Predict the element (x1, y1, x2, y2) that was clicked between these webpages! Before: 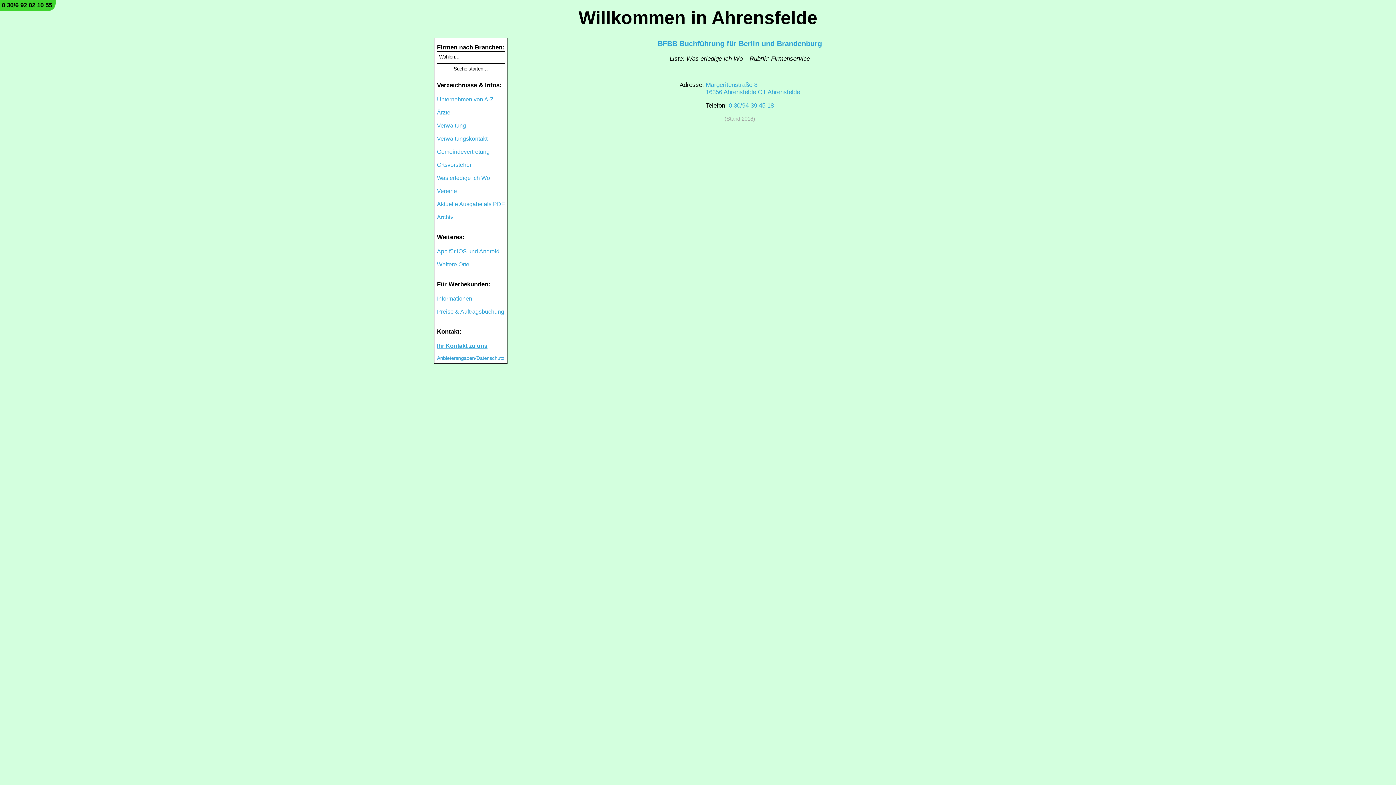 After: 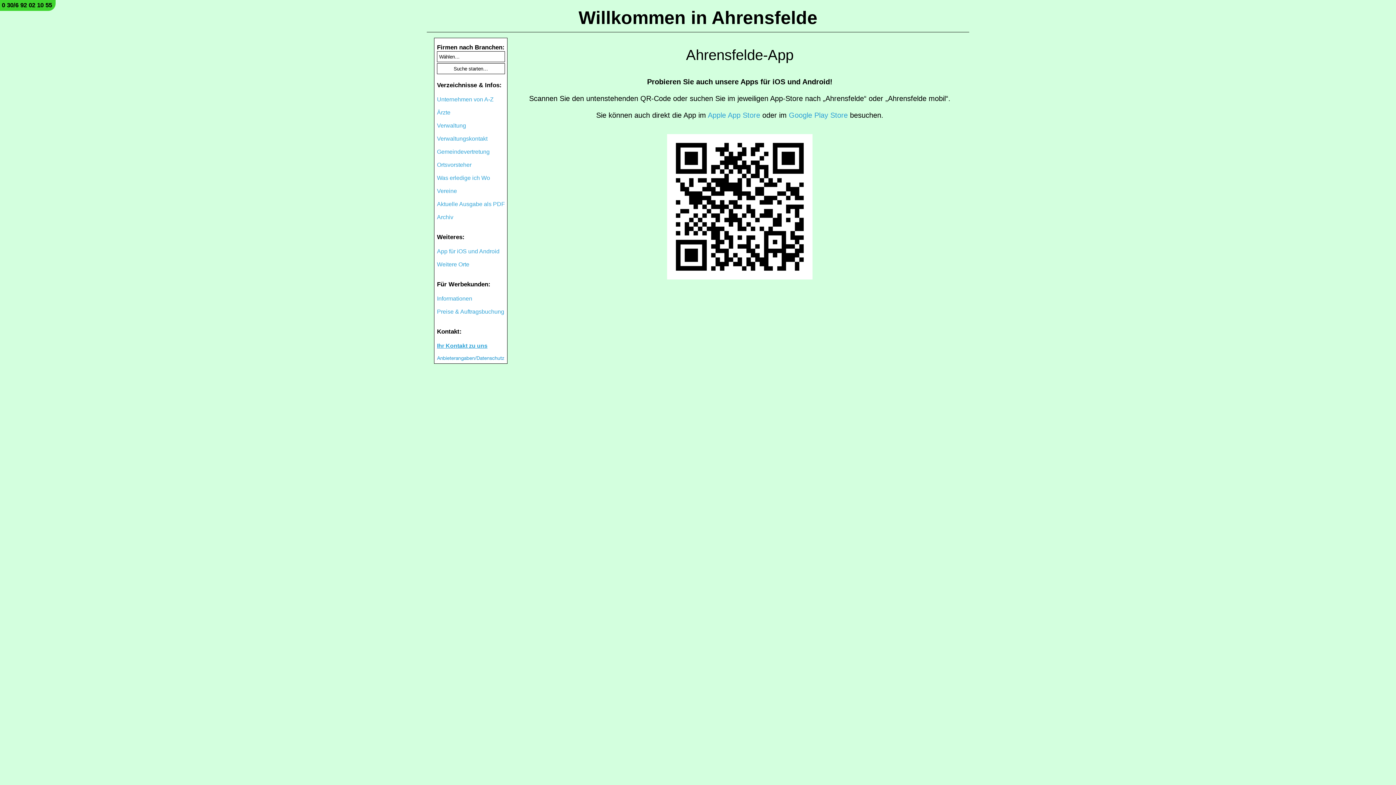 Action: label: App für iOS und Android bbox: (437, 248, 499, 254)